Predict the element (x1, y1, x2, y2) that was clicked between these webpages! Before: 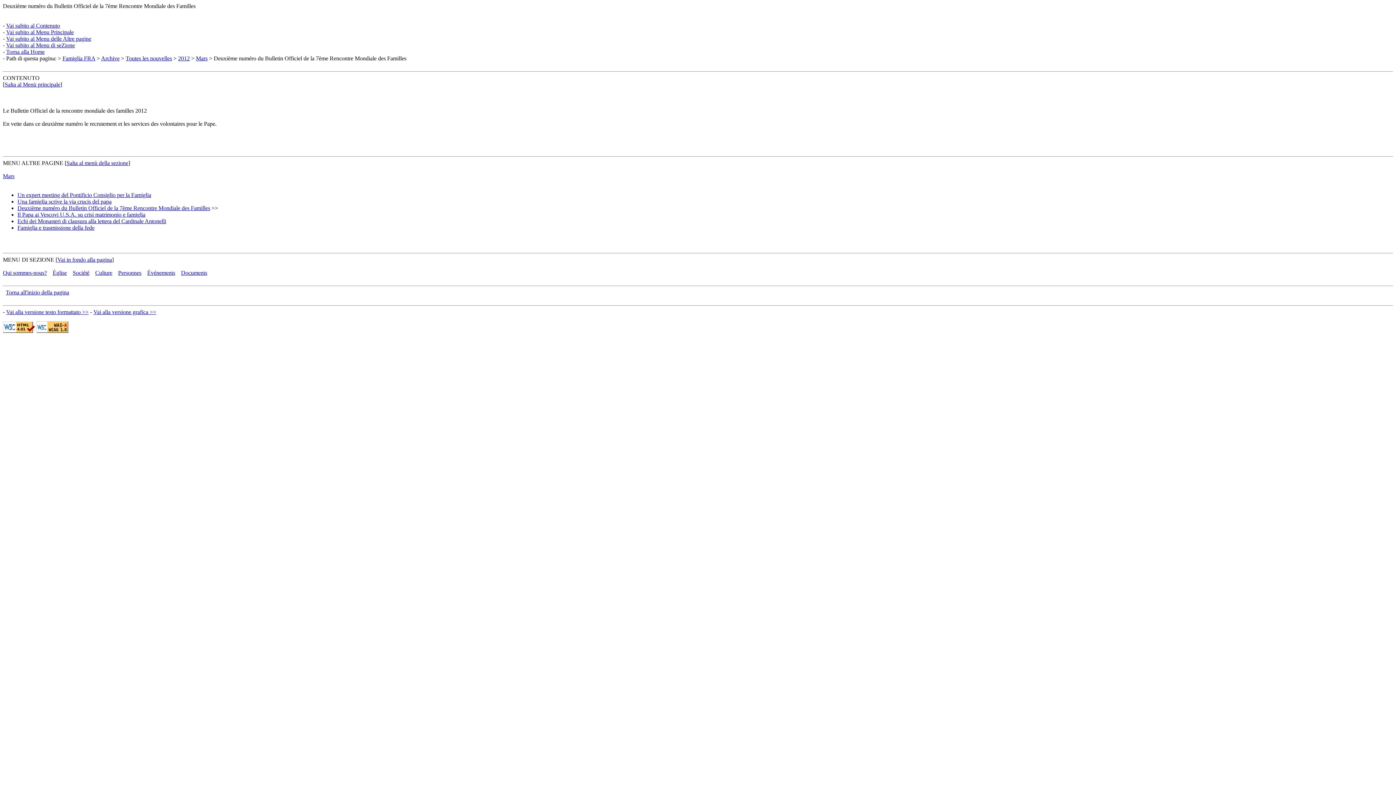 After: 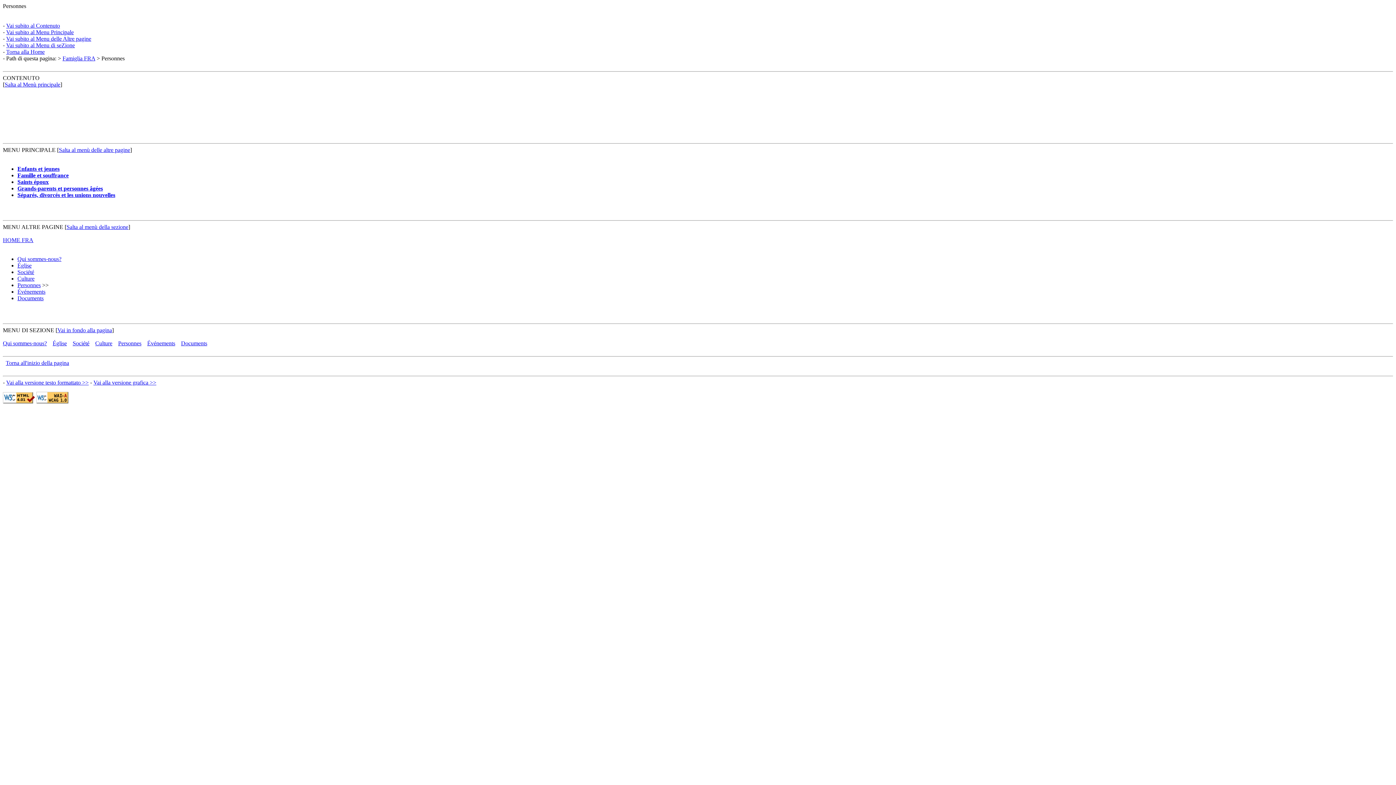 Action: bbox: (118, 269, 141, 276) label: Personnes